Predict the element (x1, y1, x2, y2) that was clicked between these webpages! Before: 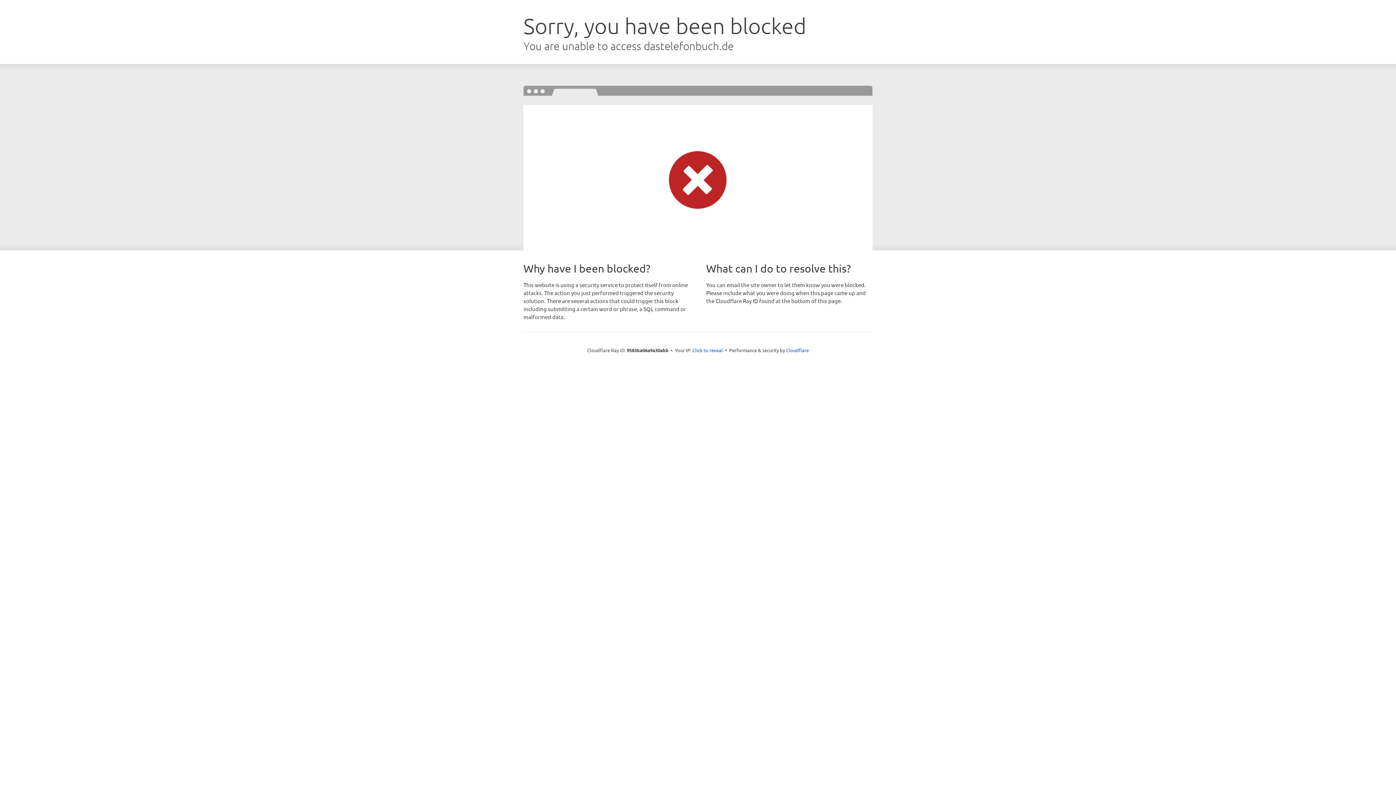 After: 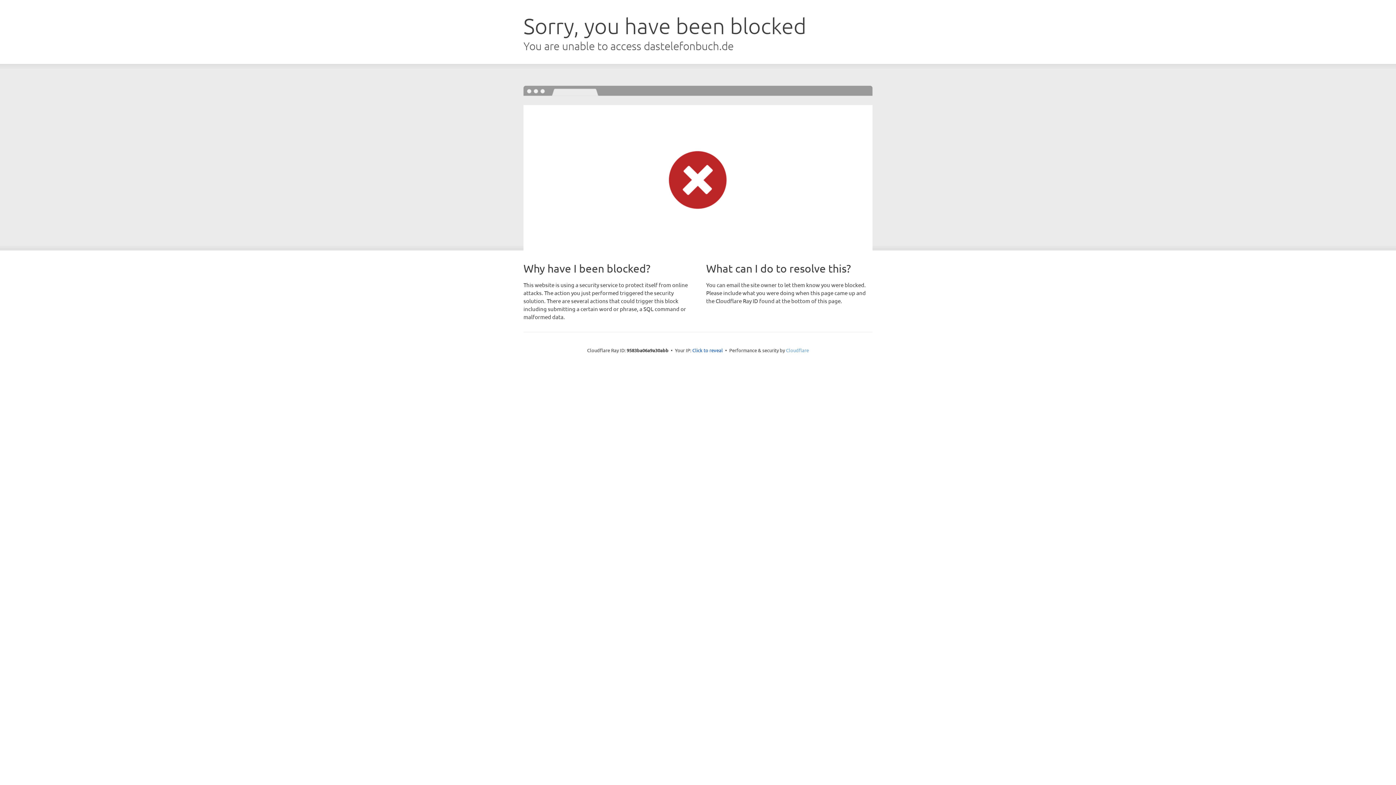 Action: label: Cloudflare bbox: (786, 347, 809, 353)